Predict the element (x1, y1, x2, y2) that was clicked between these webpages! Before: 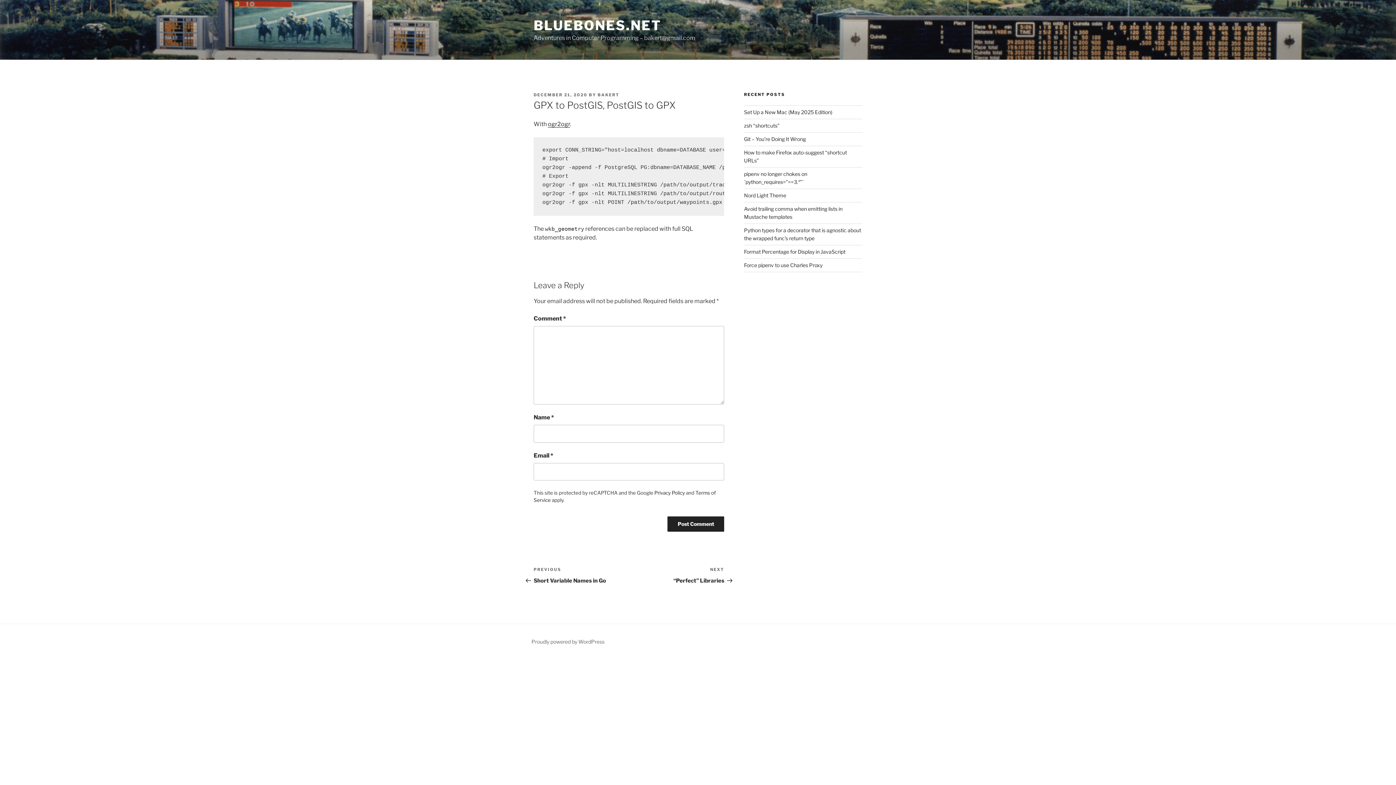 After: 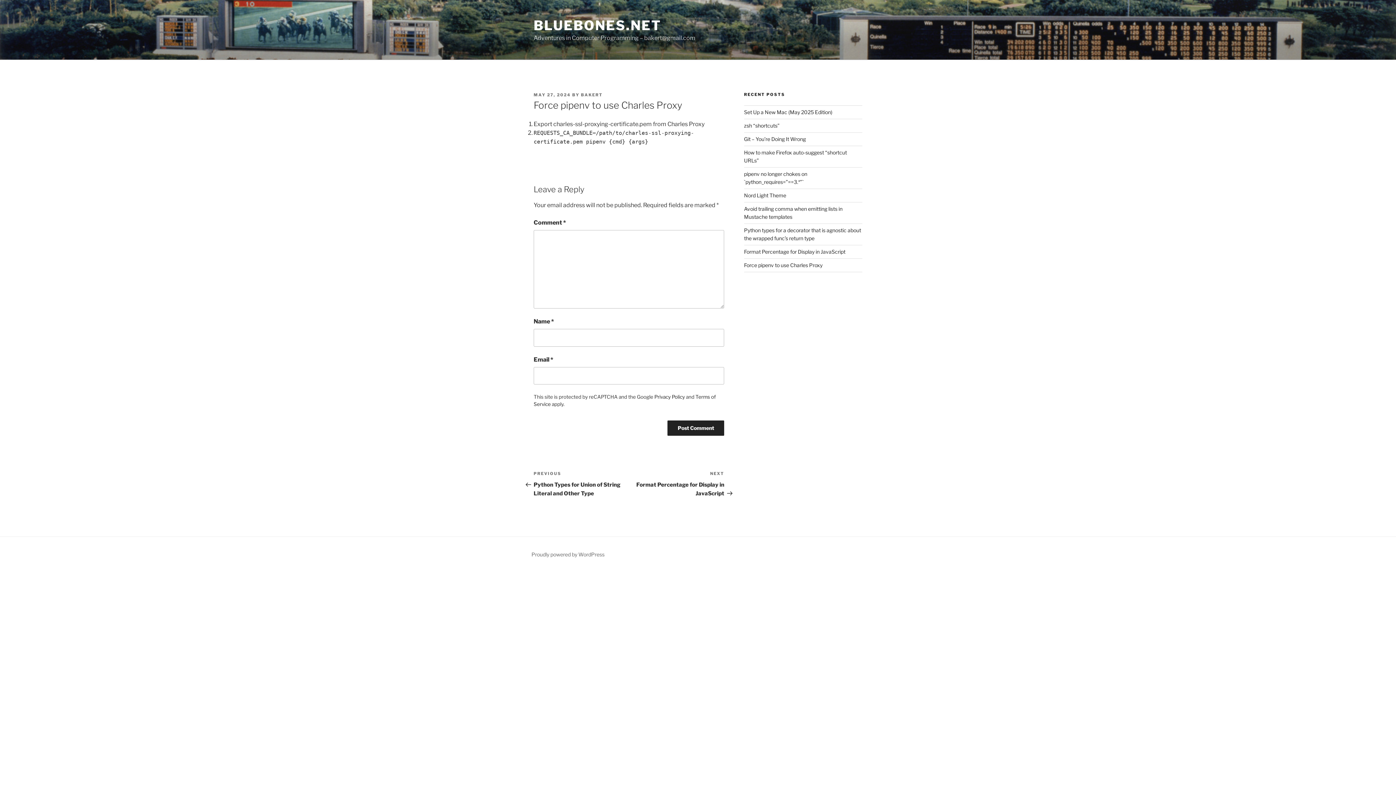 Action: label: Force pipenv to use Charles Proxy bbox: (744, 262, 822, 268)